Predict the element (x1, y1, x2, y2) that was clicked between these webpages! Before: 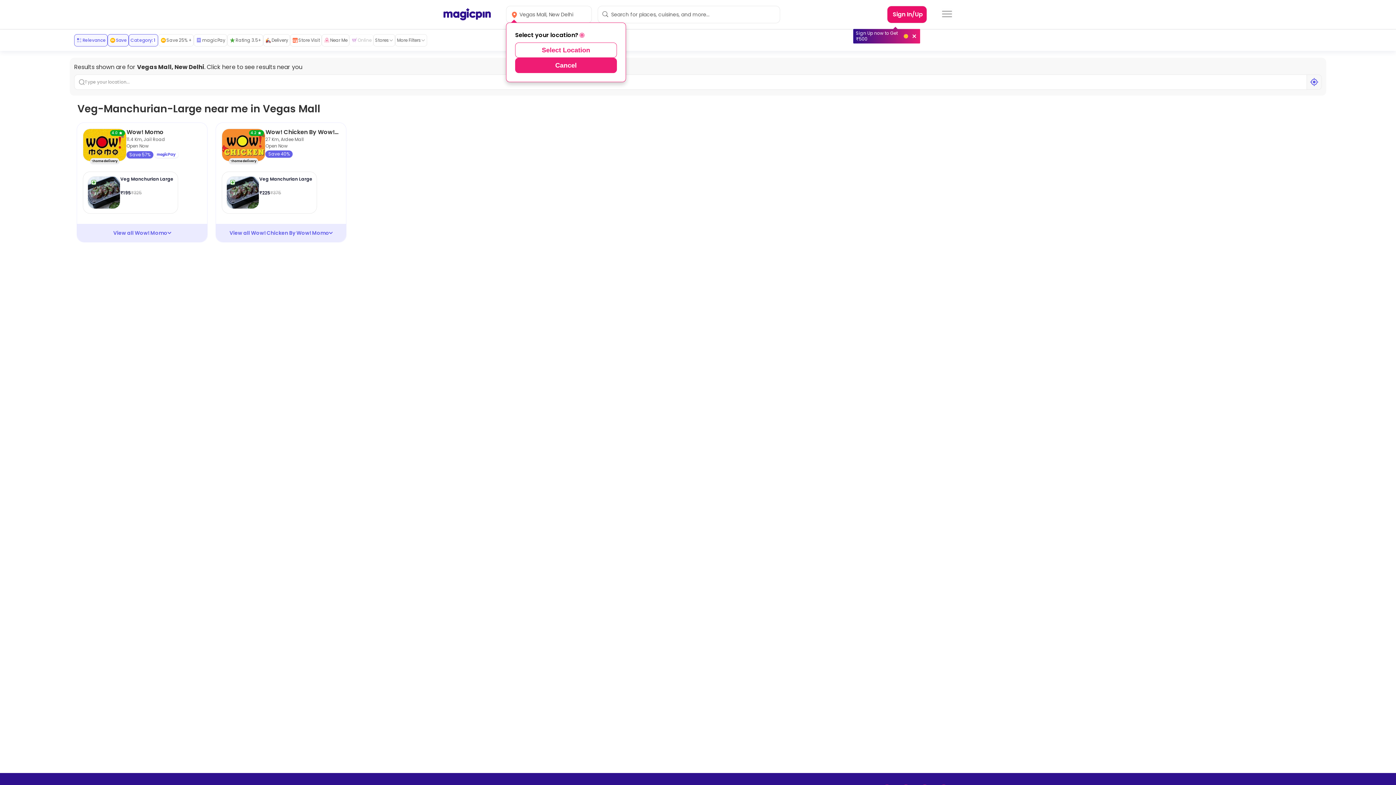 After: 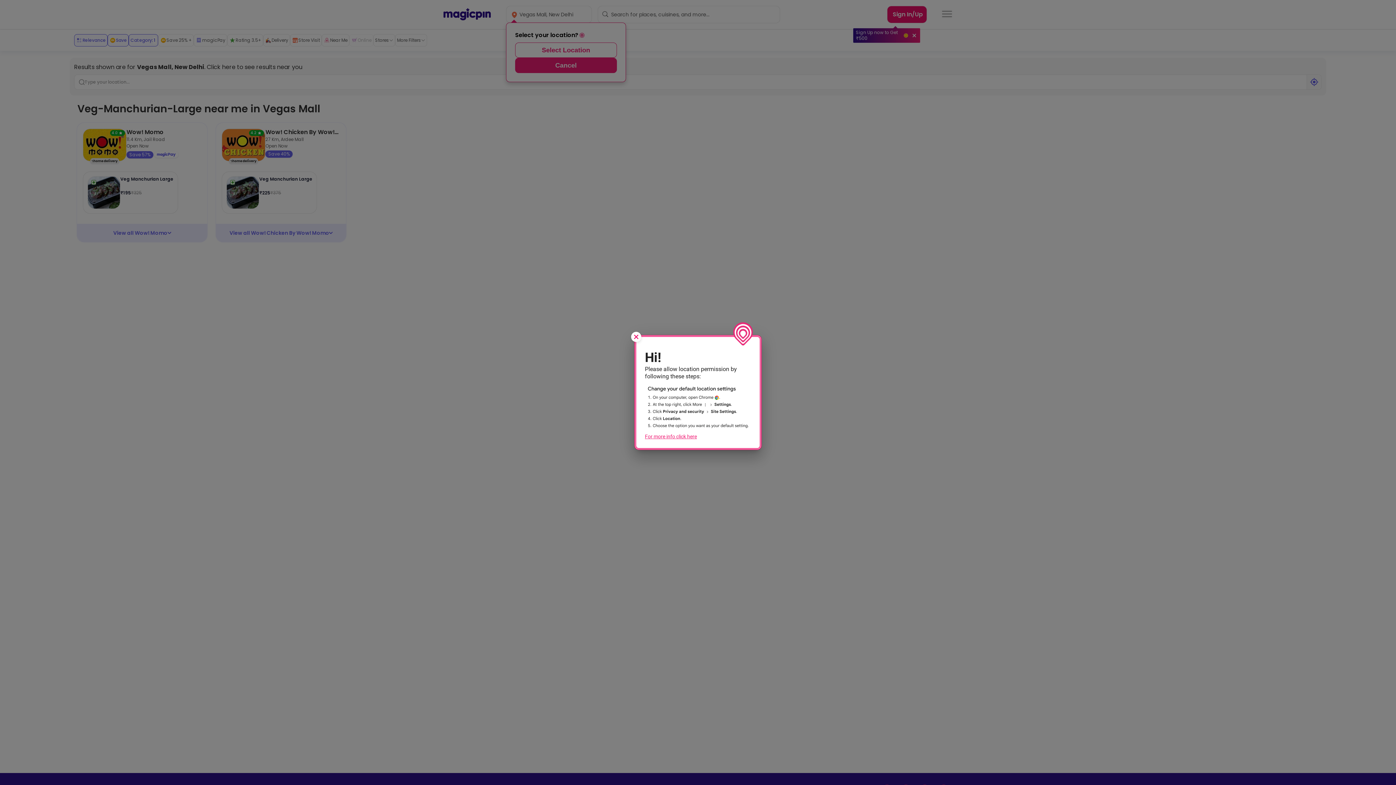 Action: bbox: (1306, 74, 1321, 89)